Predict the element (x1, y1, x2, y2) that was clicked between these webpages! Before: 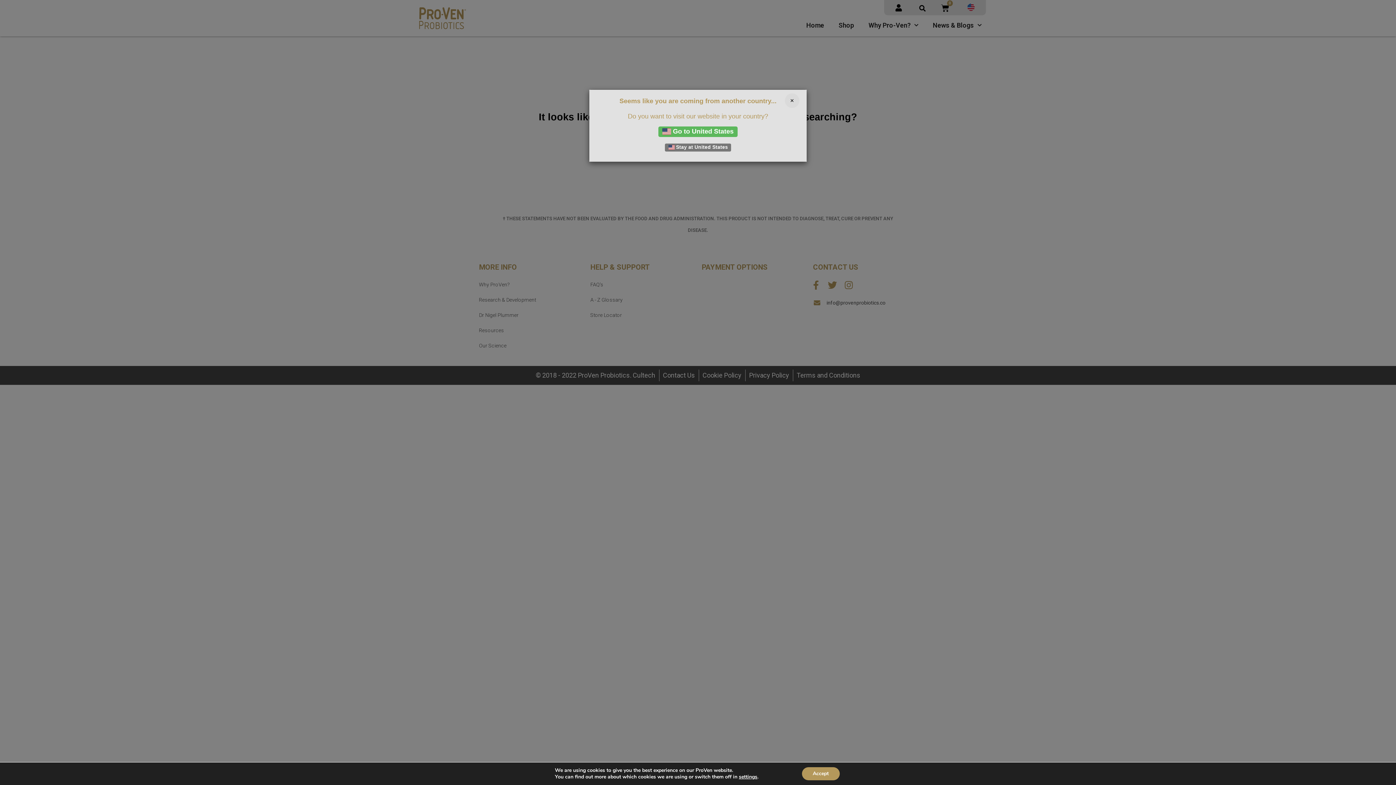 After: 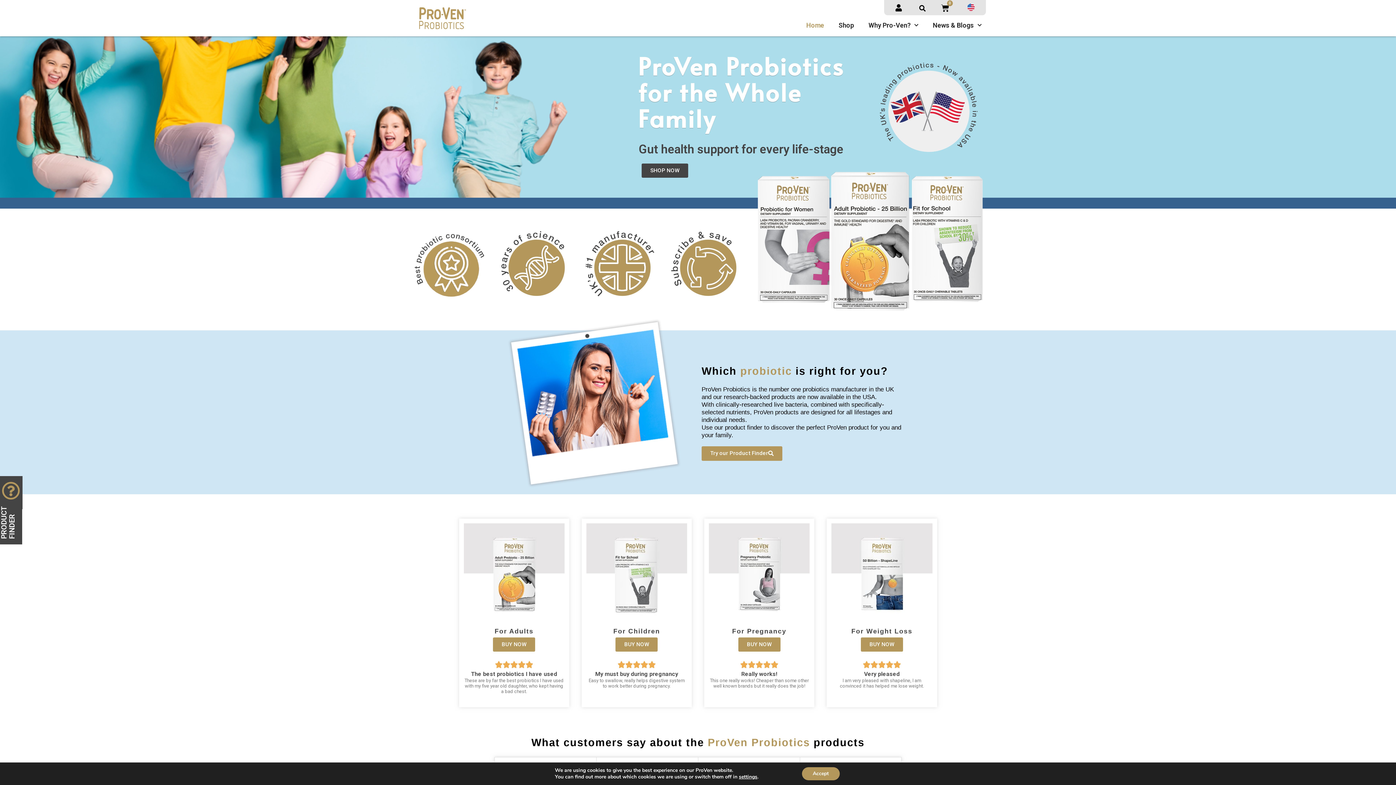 Action: bbox: (658, 126, 737, 137) label:  Go to United States